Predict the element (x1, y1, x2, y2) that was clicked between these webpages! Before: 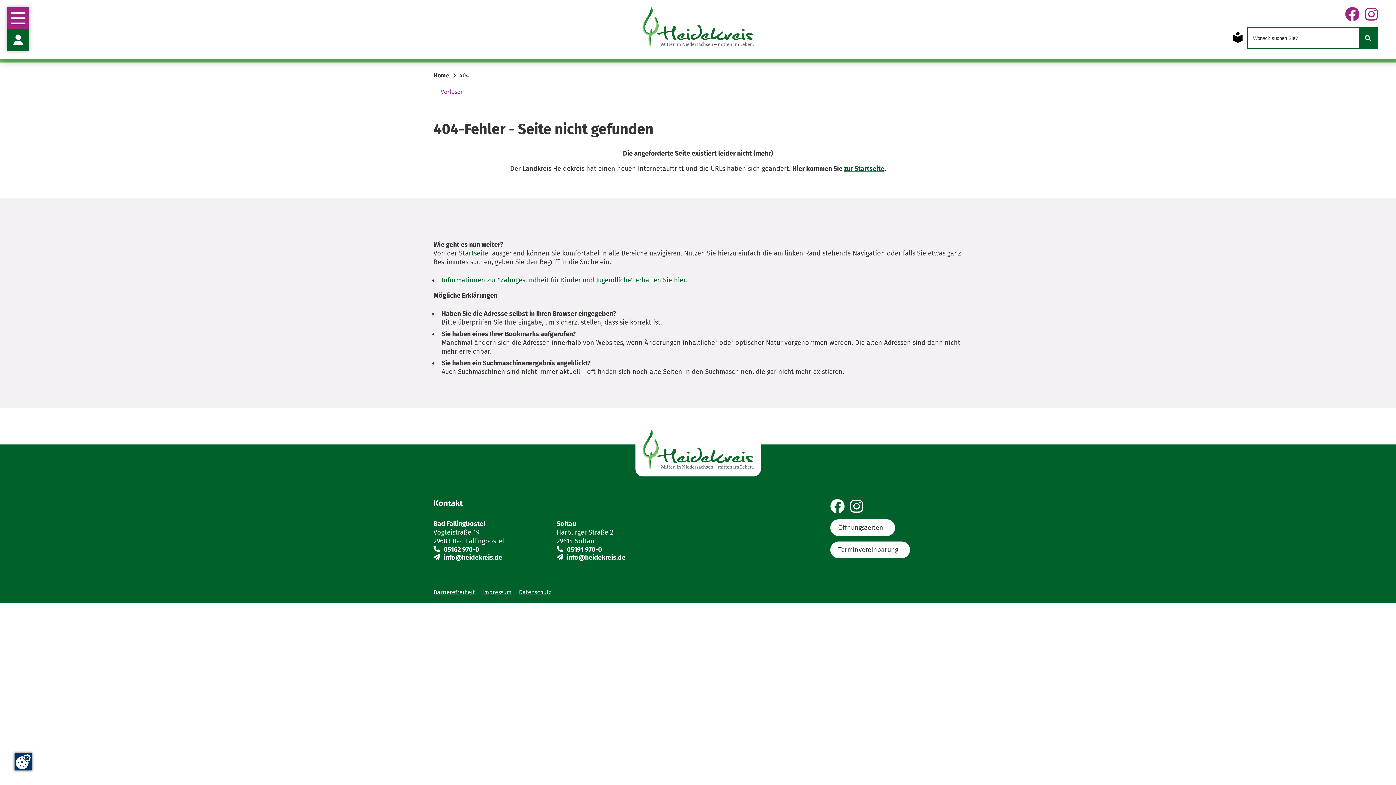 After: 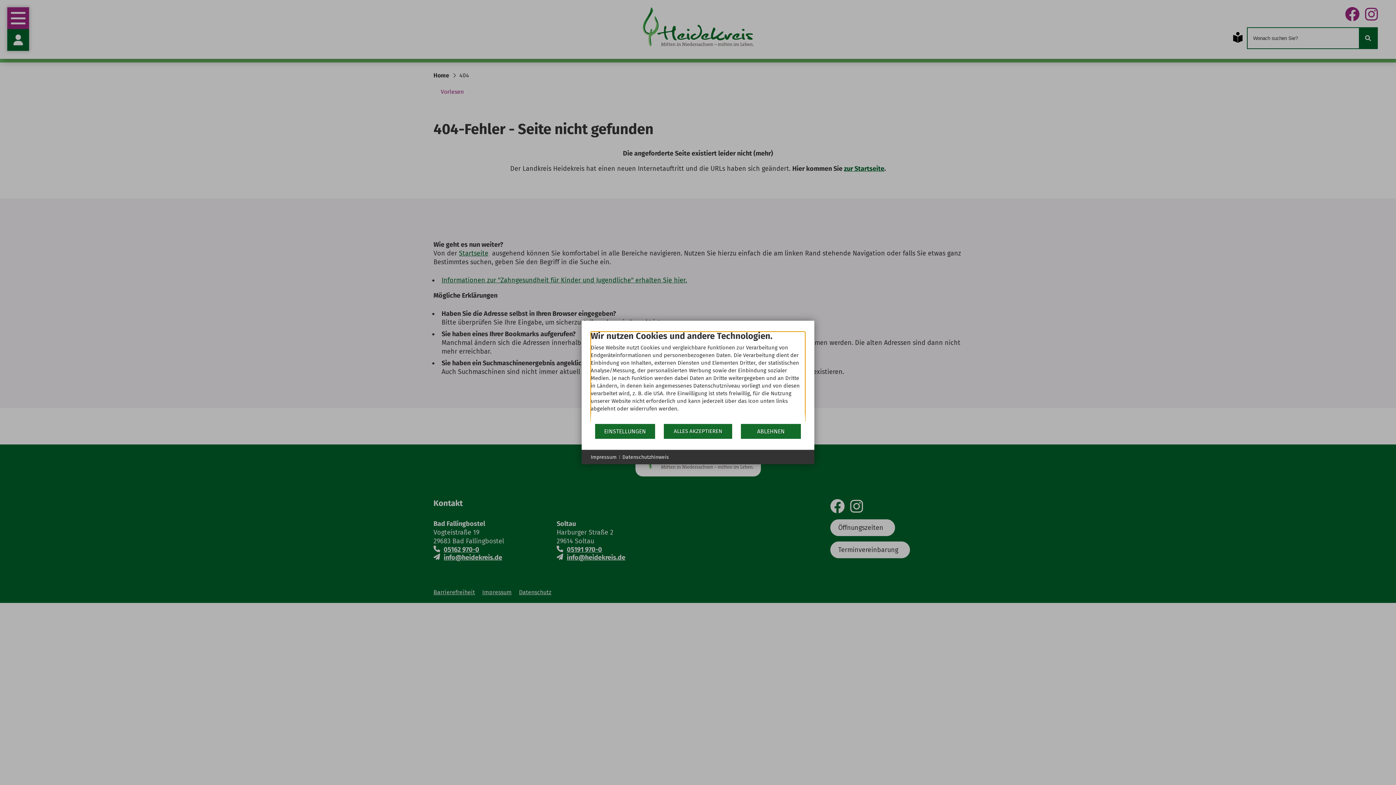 Action: bbox: (14, 753, 32, 770)